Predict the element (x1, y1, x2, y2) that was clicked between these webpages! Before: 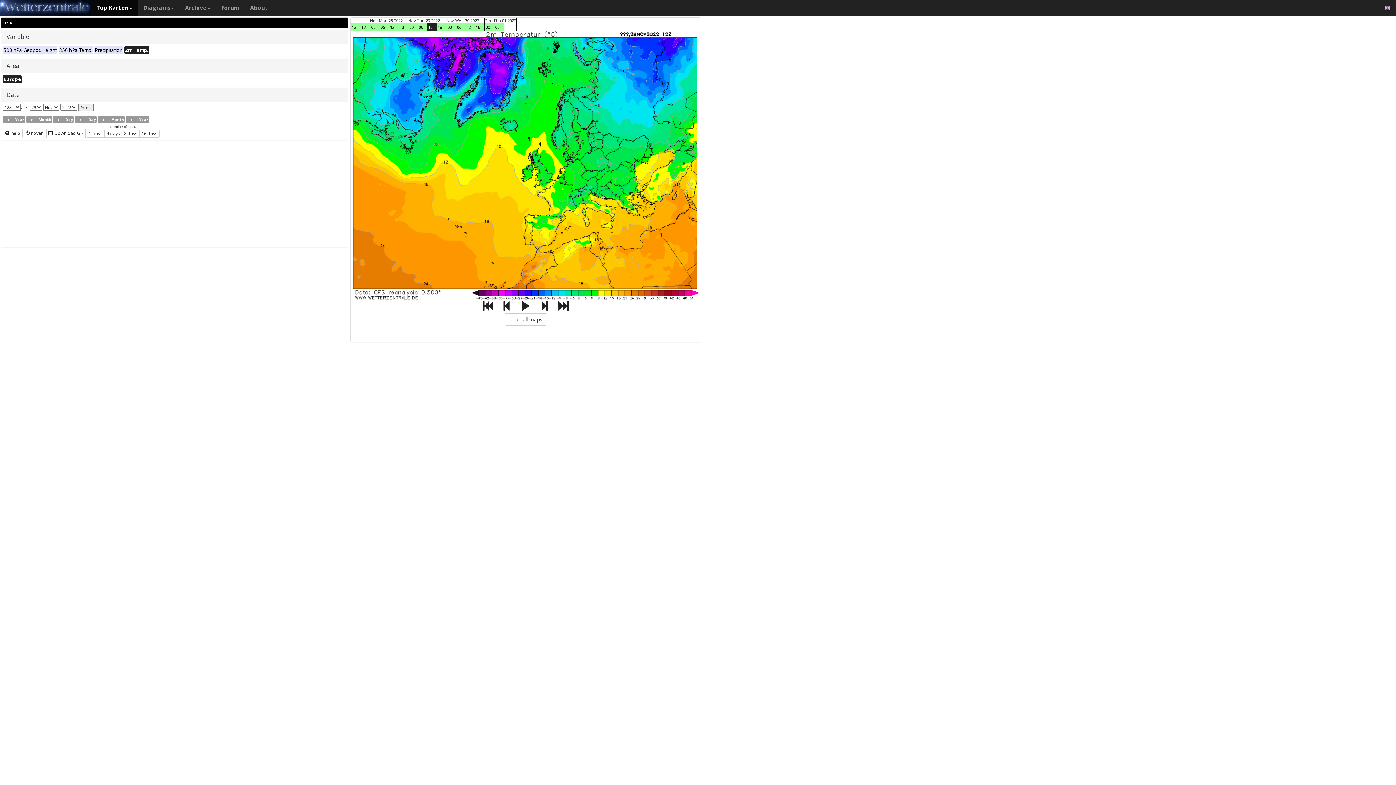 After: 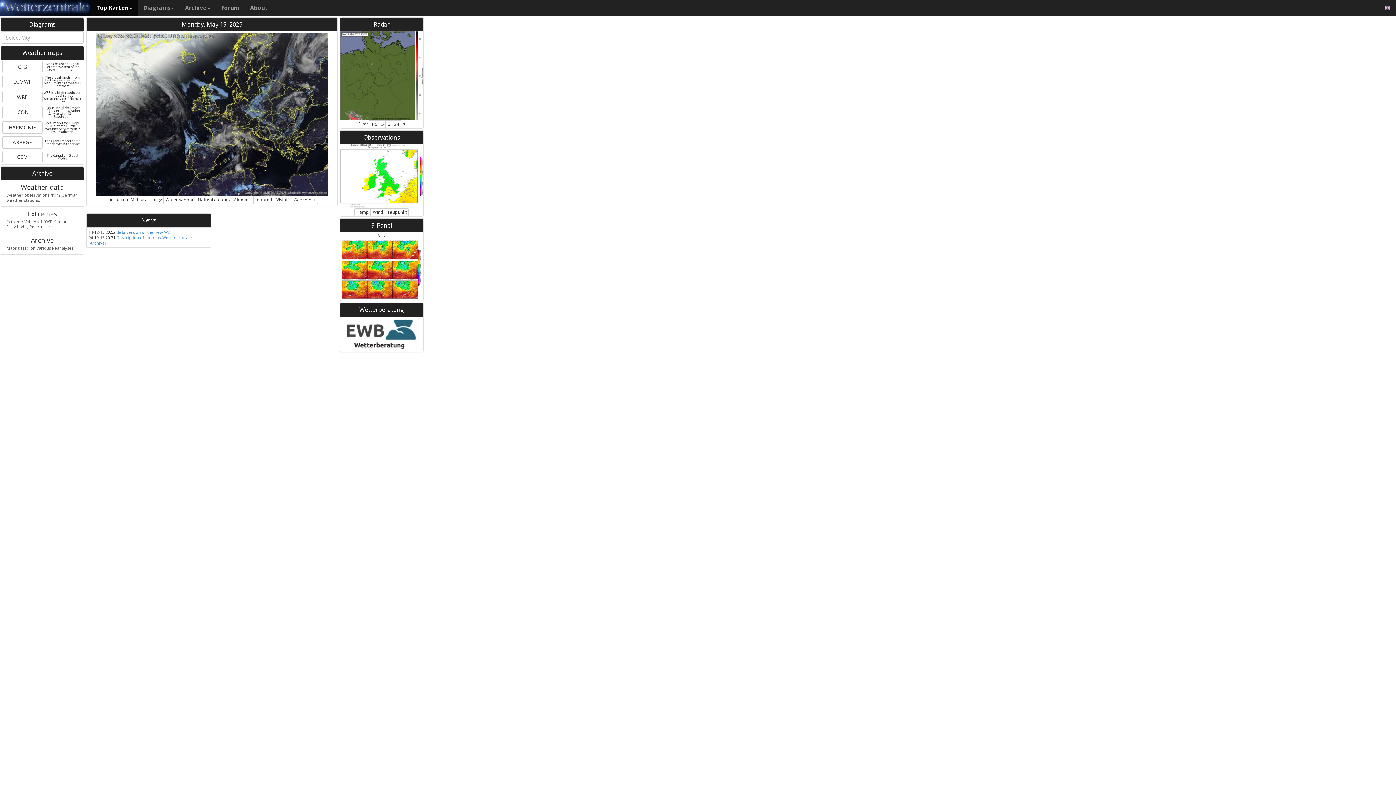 Action: bbox: (0, 0, 68, 16)